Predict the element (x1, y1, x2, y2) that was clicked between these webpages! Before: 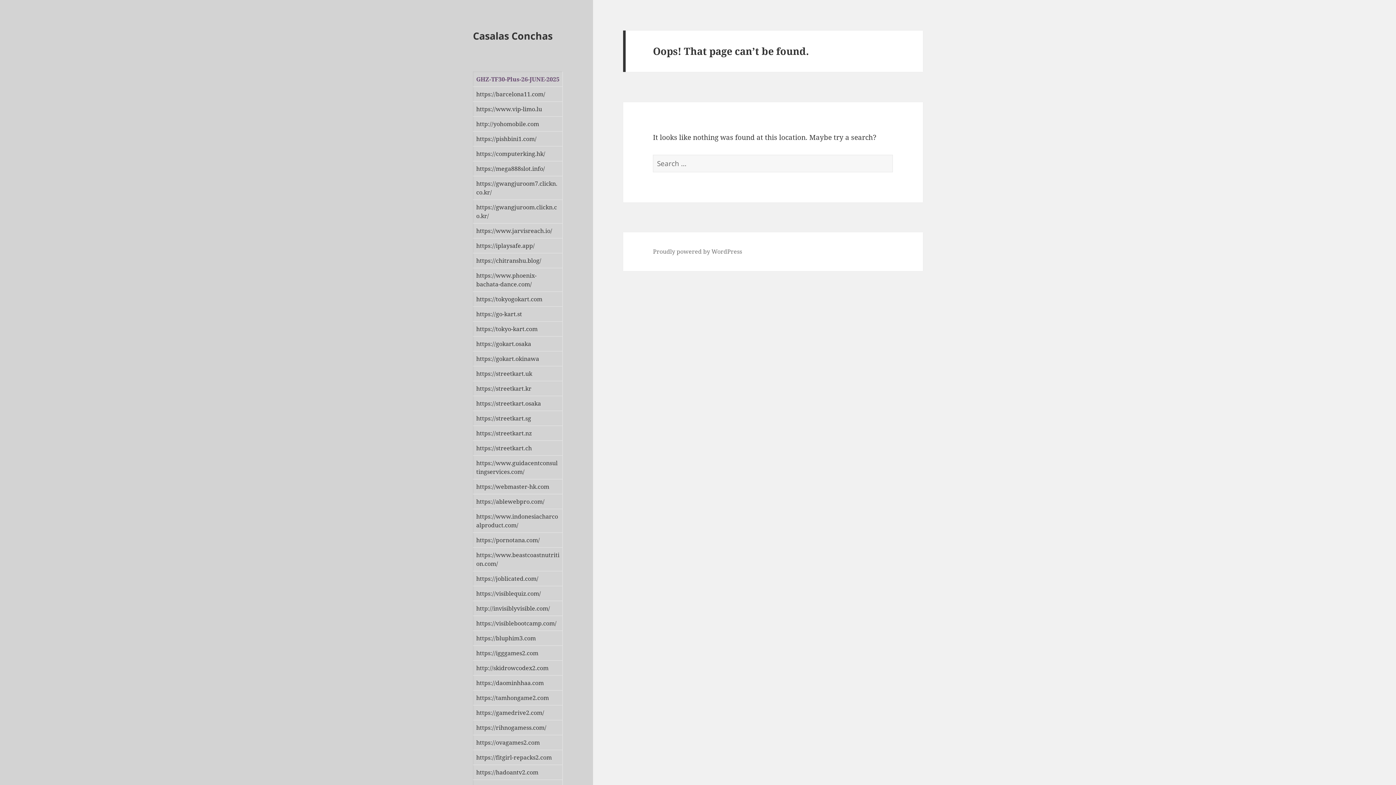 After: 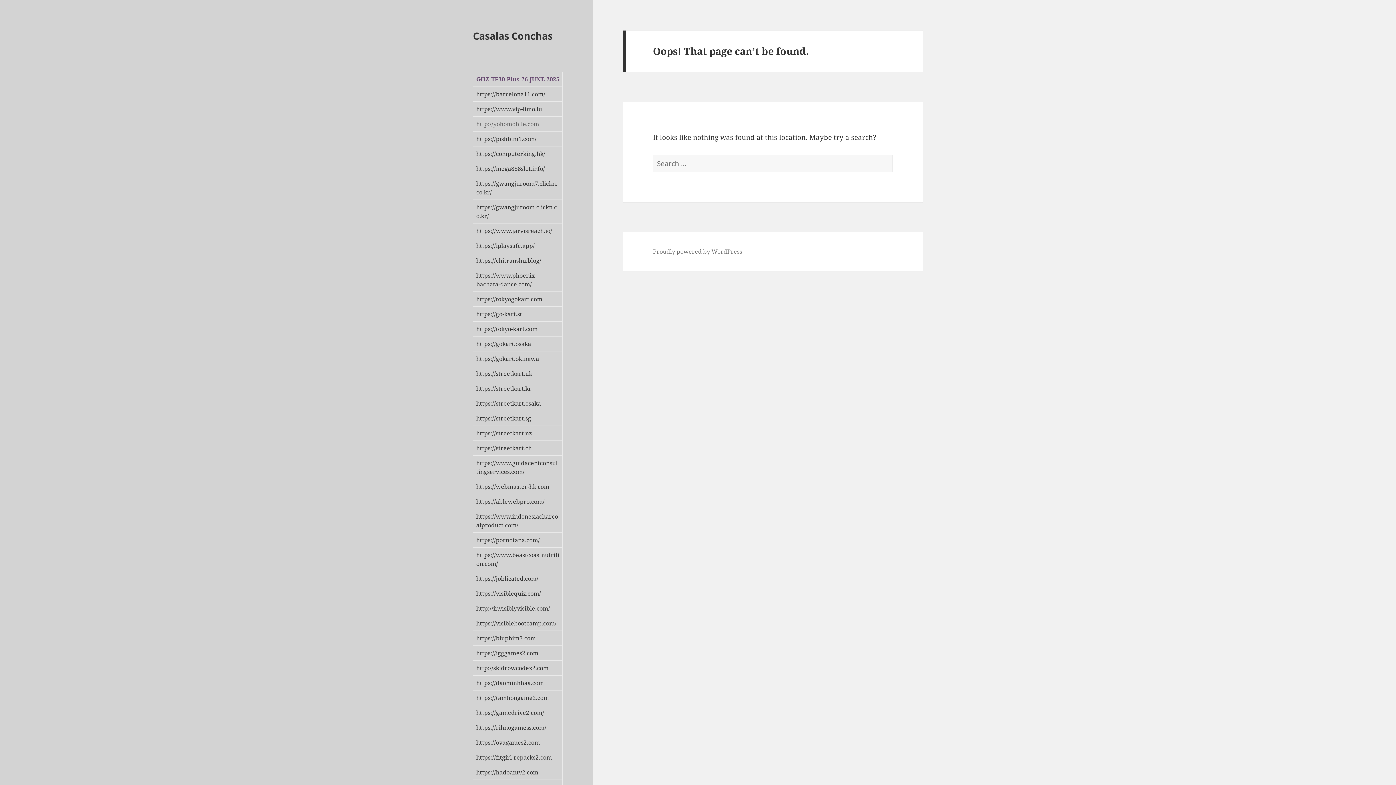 Action: bbox: (476, 120, 539, 128) label: http://yohomobile.com